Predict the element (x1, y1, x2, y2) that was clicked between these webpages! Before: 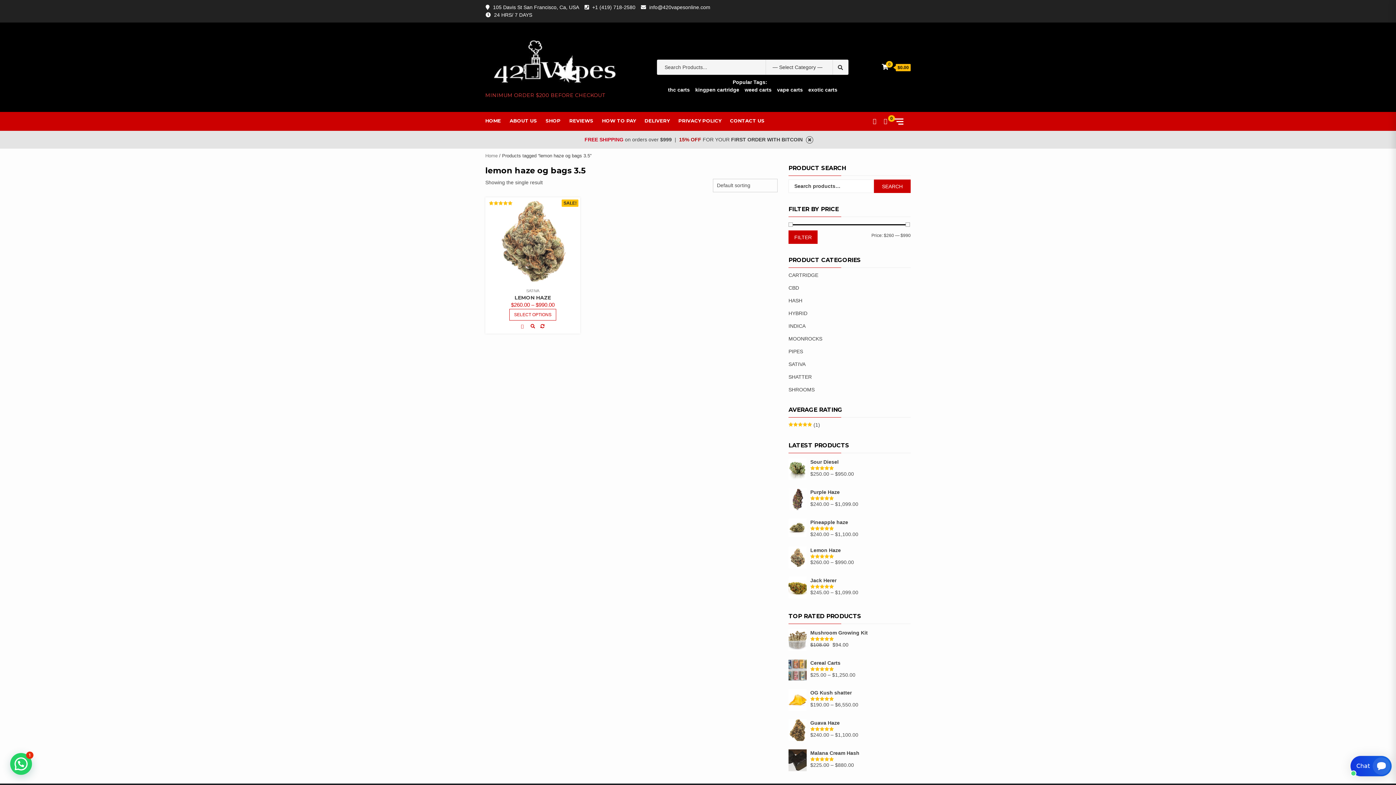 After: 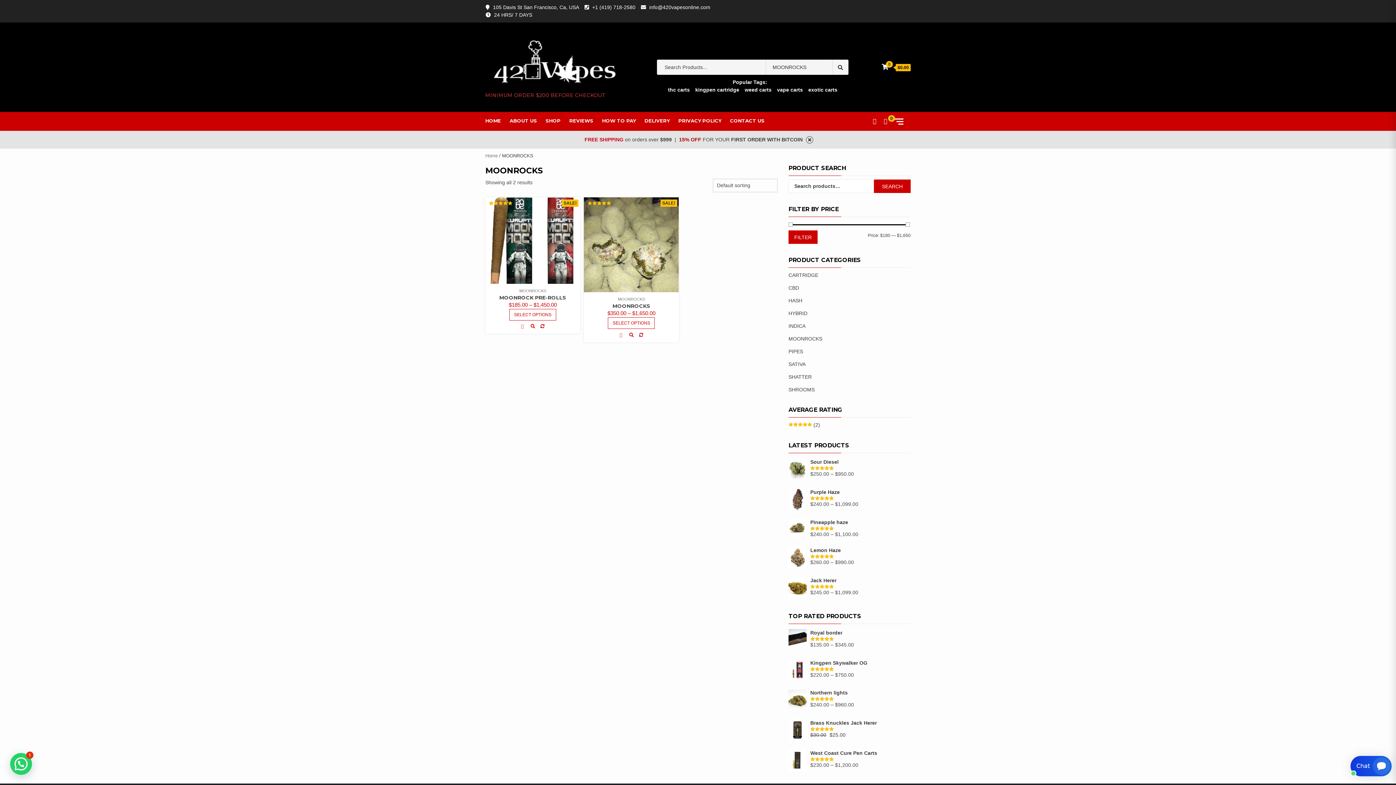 Action: bbox: (788, 336, 822, 341) label: MOONROCKS